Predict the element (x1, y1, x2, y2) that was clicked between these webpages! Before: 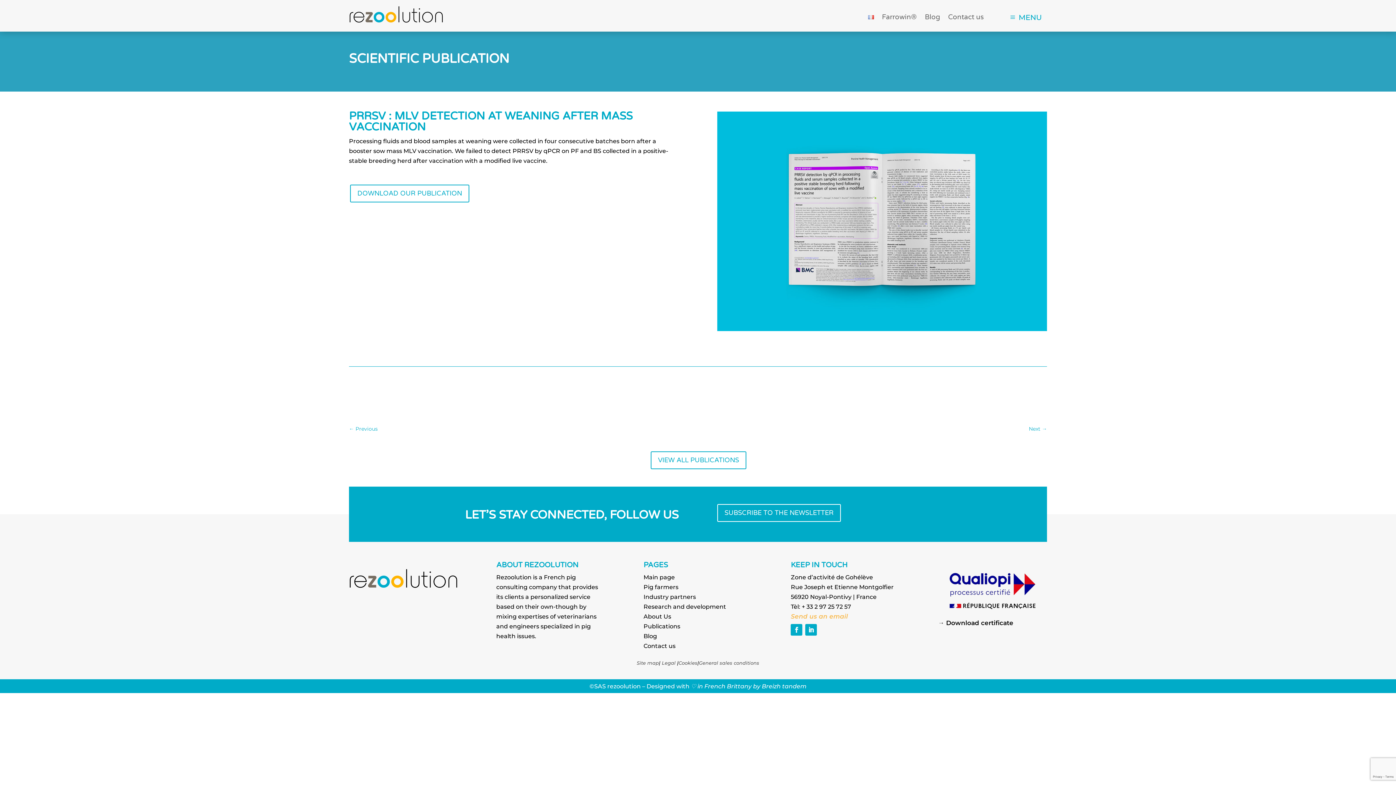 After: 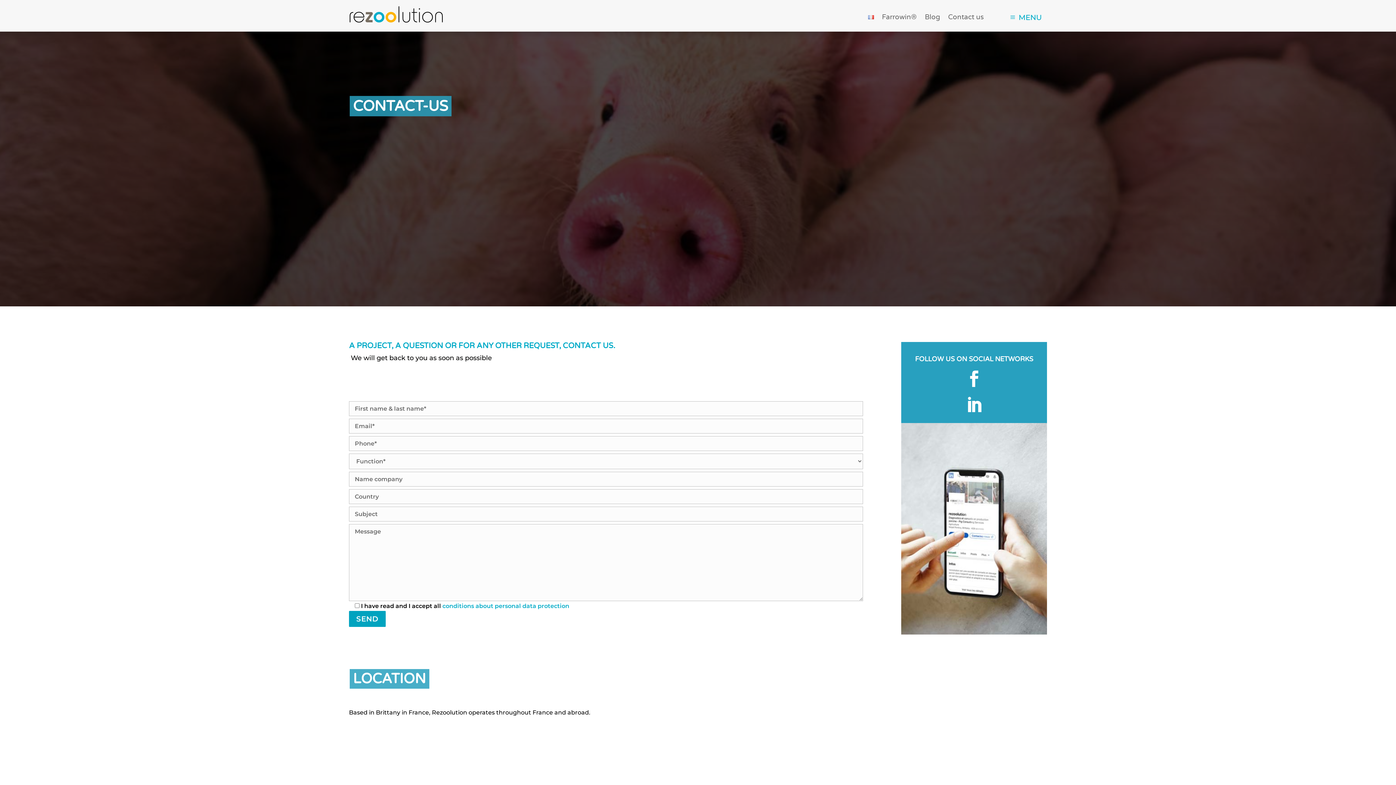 Action: label: Send us an email  bbox: (791, 613, 849, 620)